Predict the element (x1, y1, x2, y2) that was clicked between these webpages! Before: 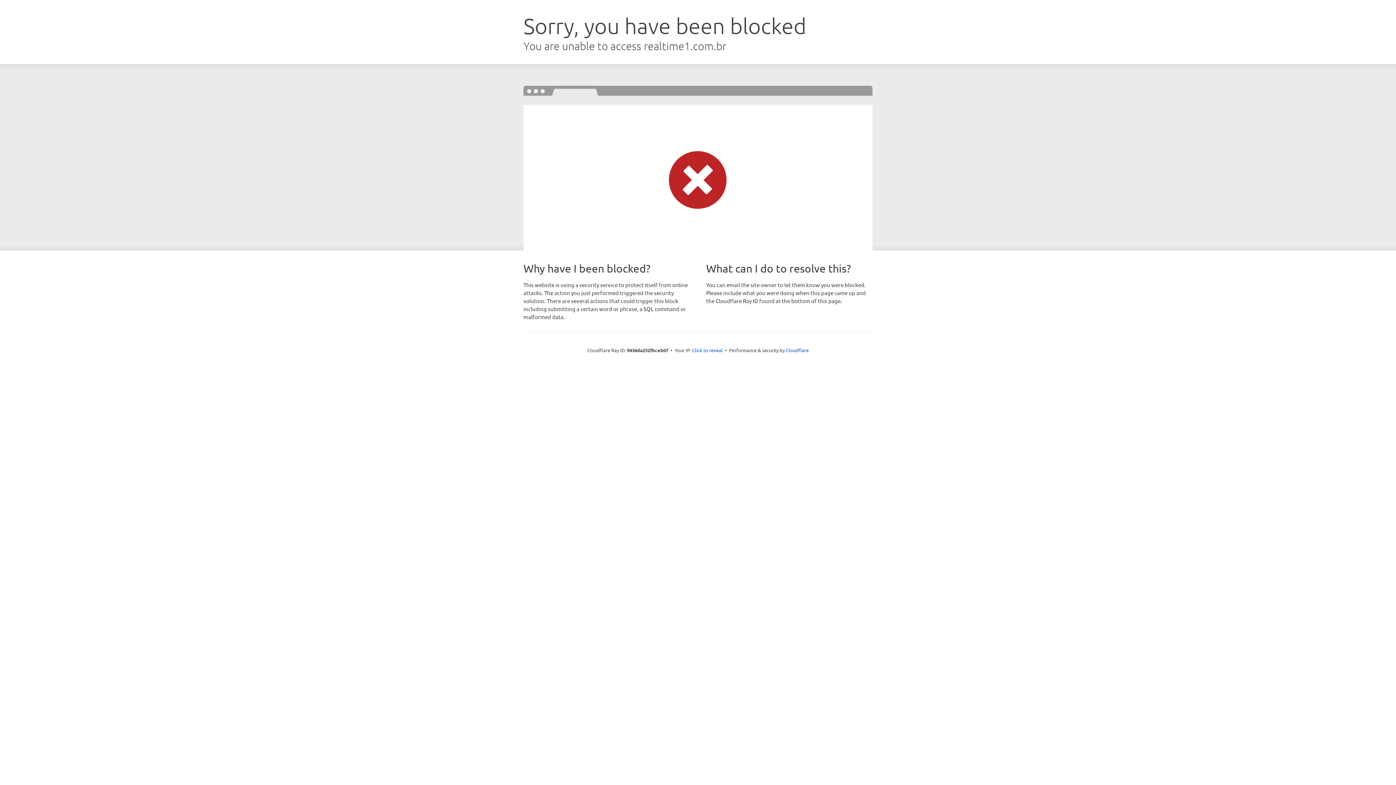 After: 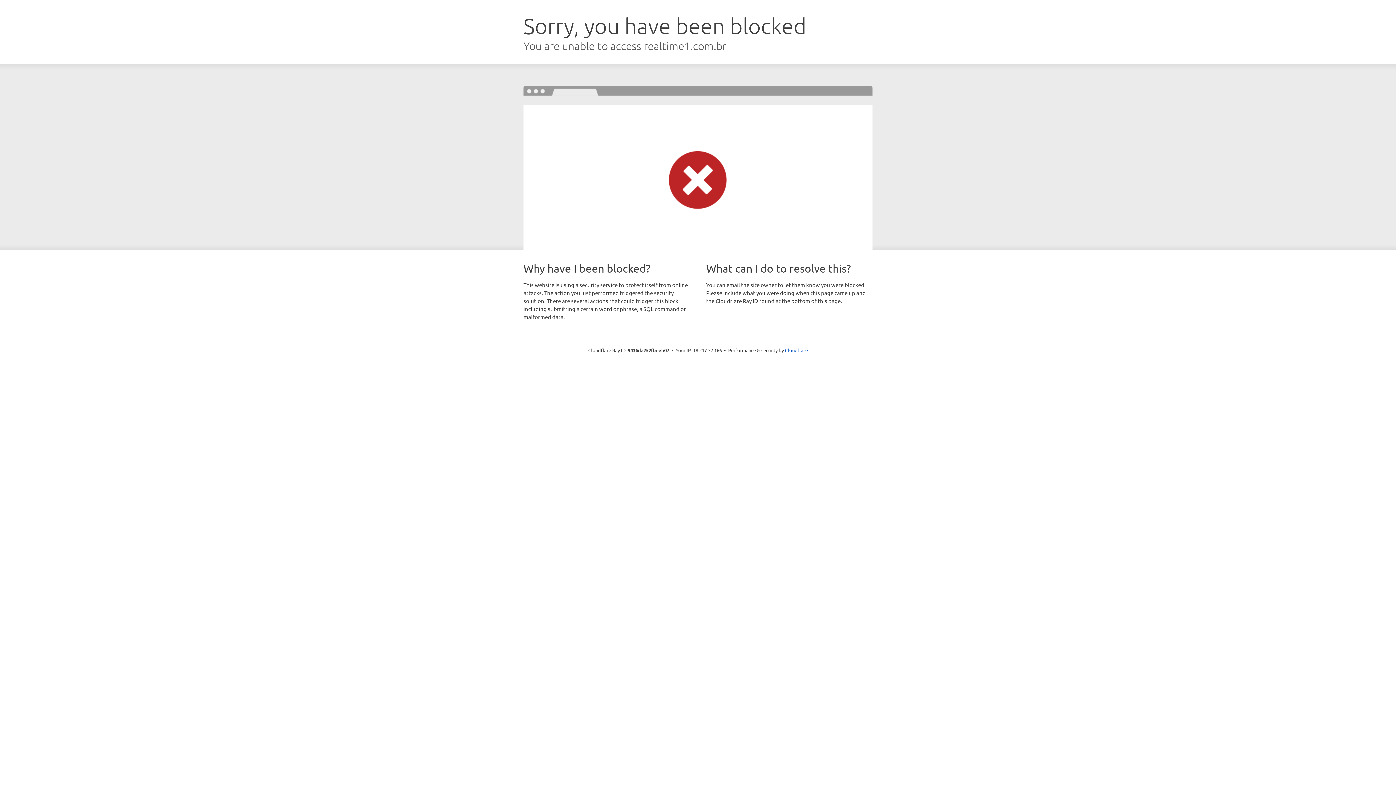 Action: label: Click to reveal bbox: (692, 346, 722, 353)